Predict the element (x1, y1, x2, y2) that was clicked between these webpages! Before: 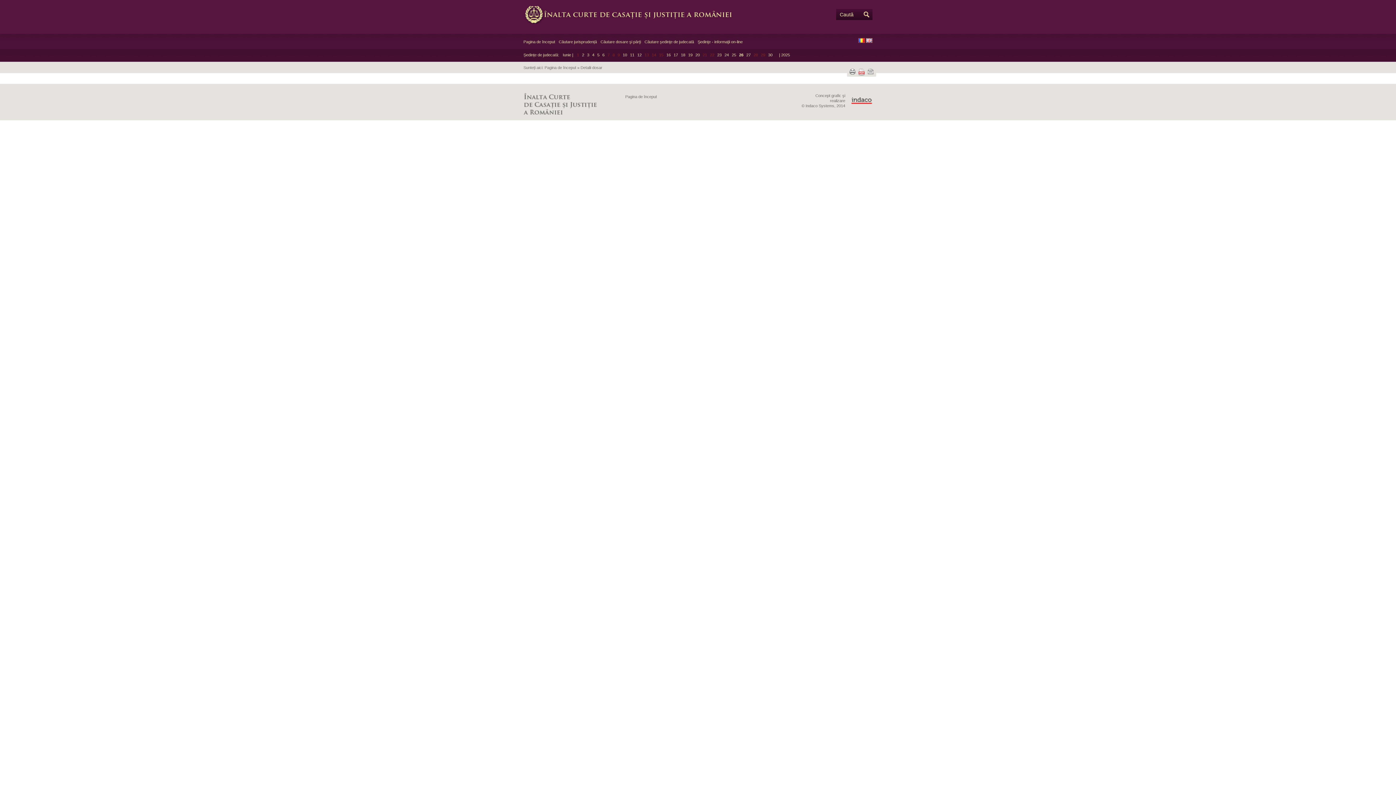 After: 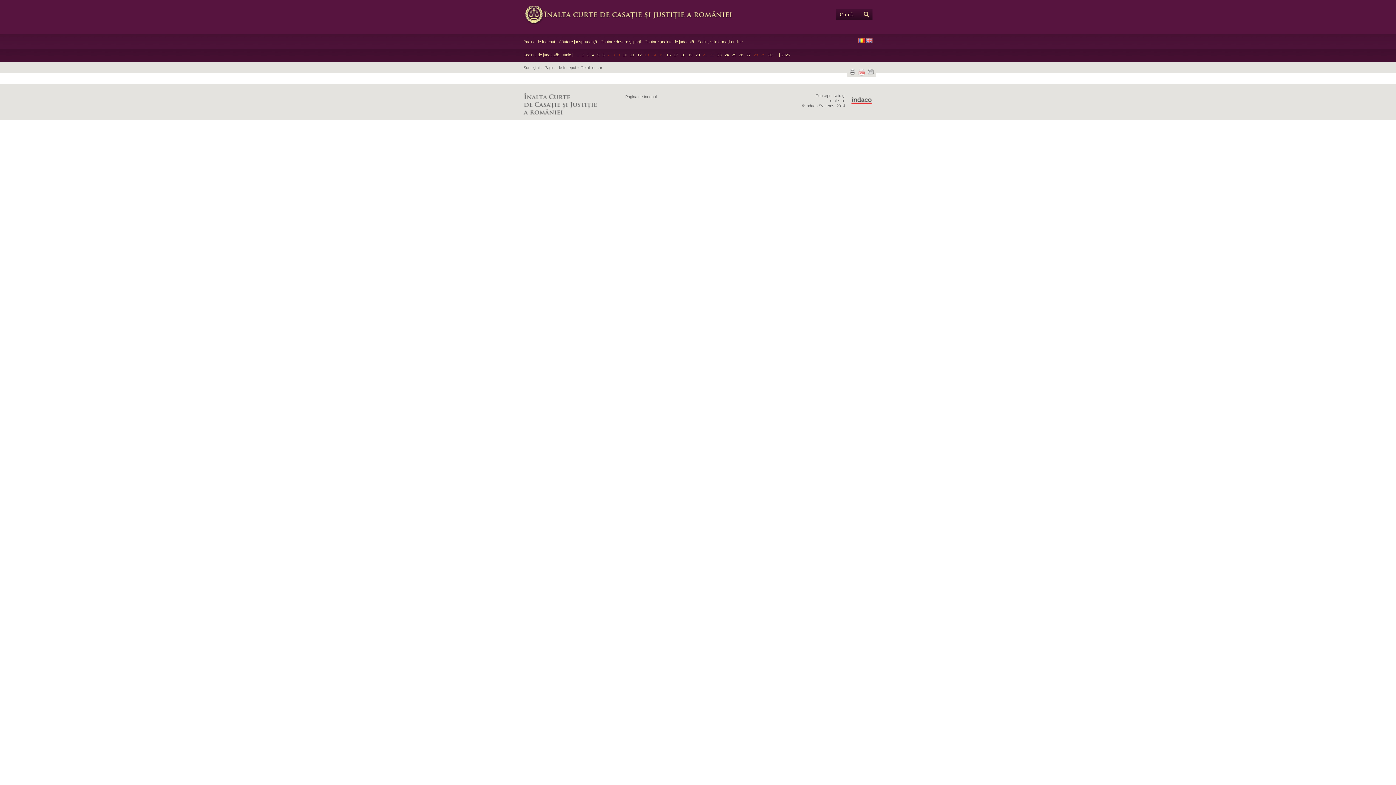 Action: label: Tipărește bbox: (849, 68, 855, 74)